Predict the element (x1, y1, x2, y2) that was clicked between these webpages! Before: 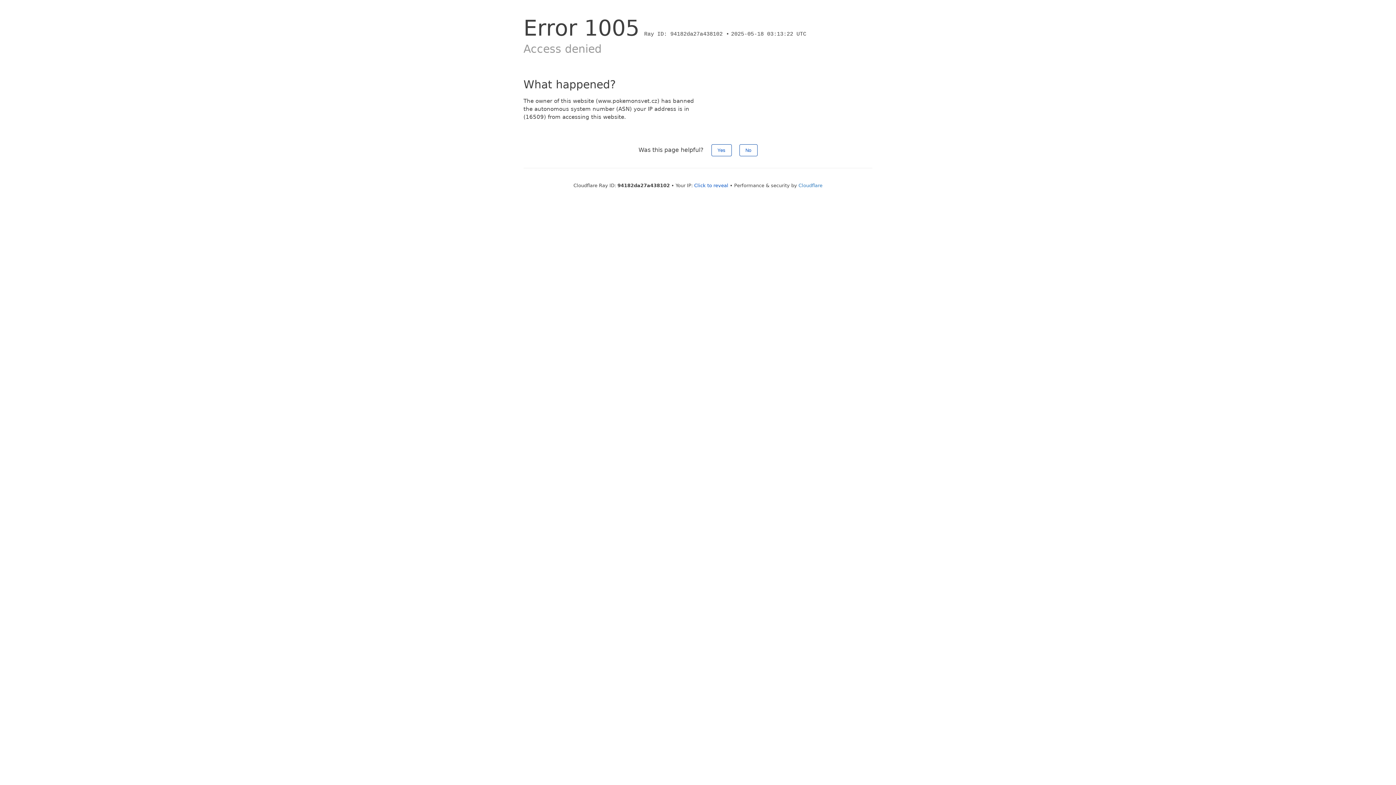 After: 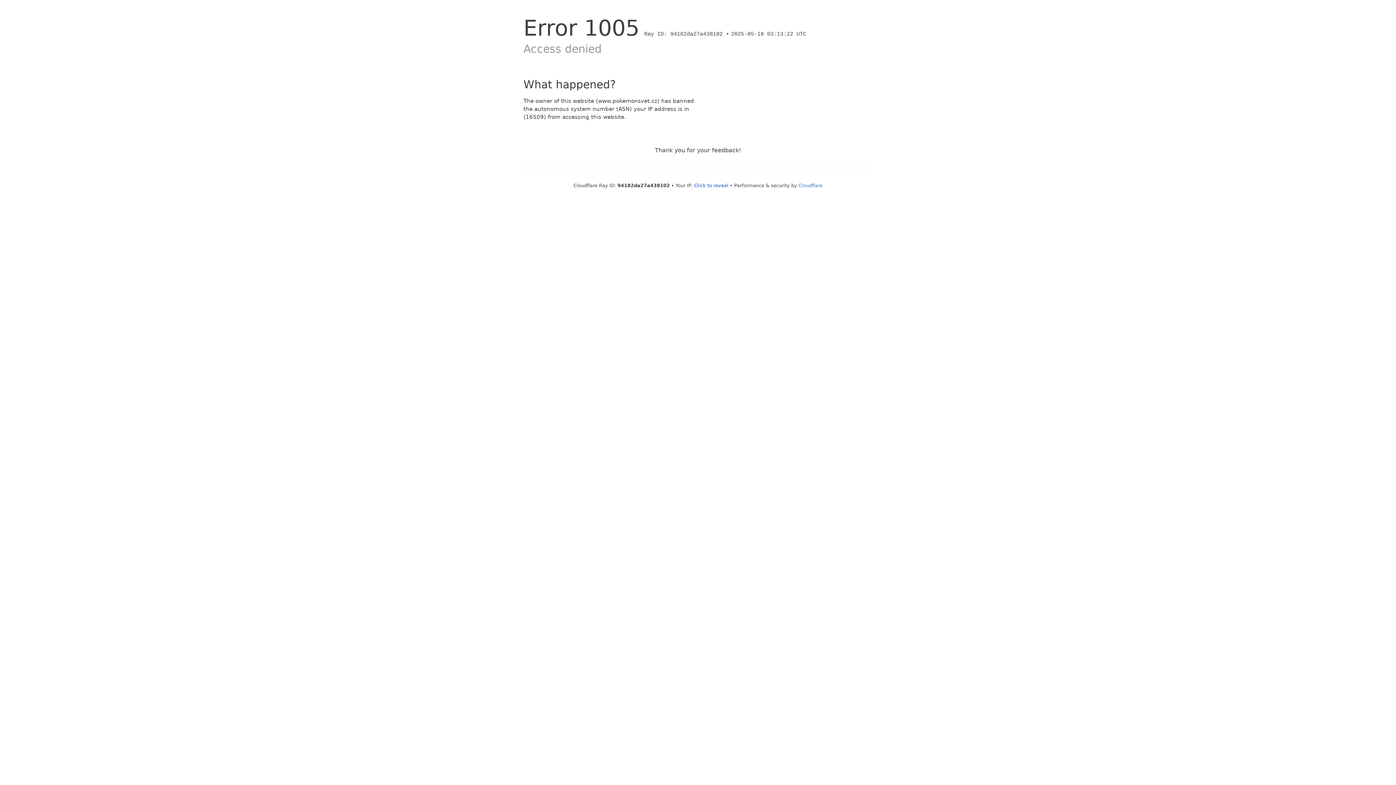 Action: bbox: (711, 144, 731, 156) label: Yes